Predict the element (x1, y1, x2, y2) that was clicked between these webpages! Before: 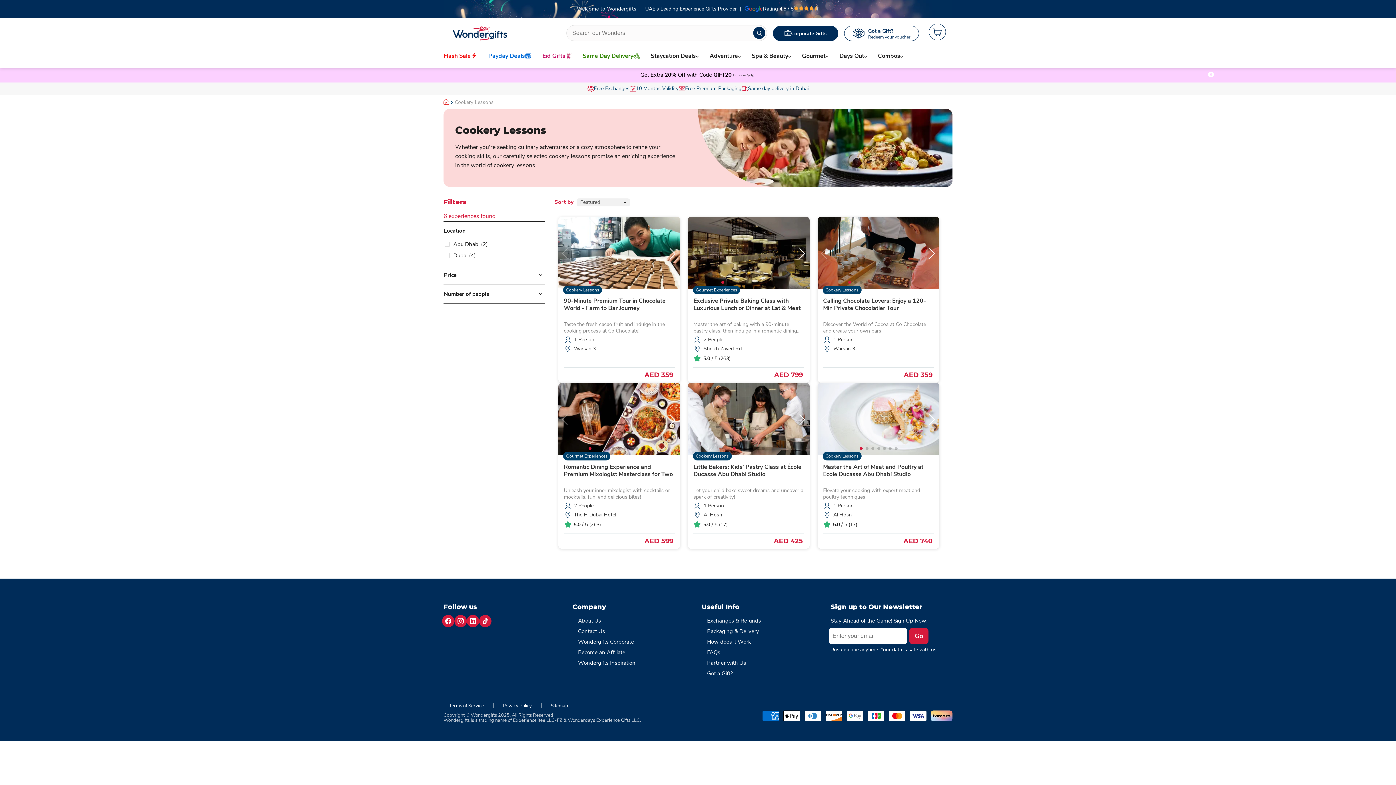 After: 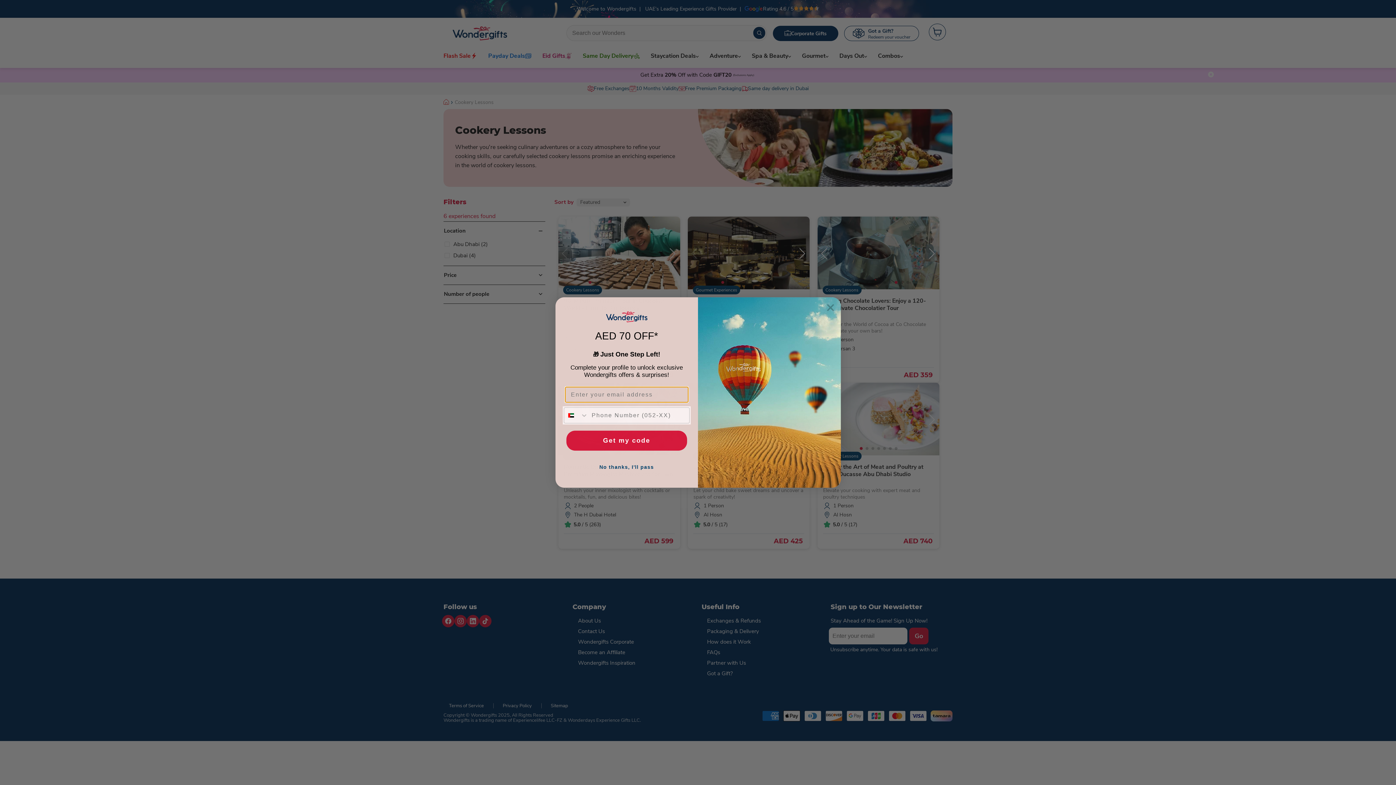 Action: bbox: (894, 281, 897, 283) label: Go to slide 9